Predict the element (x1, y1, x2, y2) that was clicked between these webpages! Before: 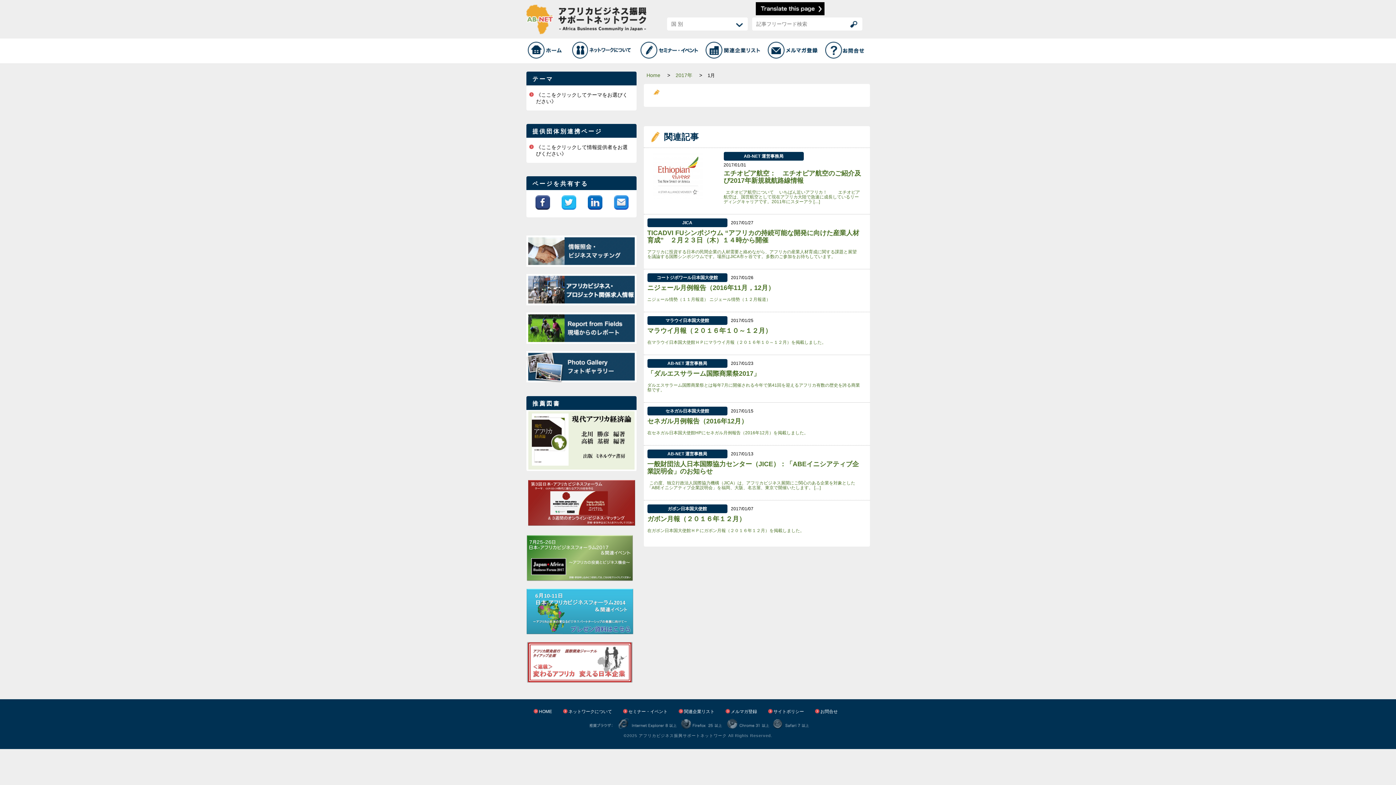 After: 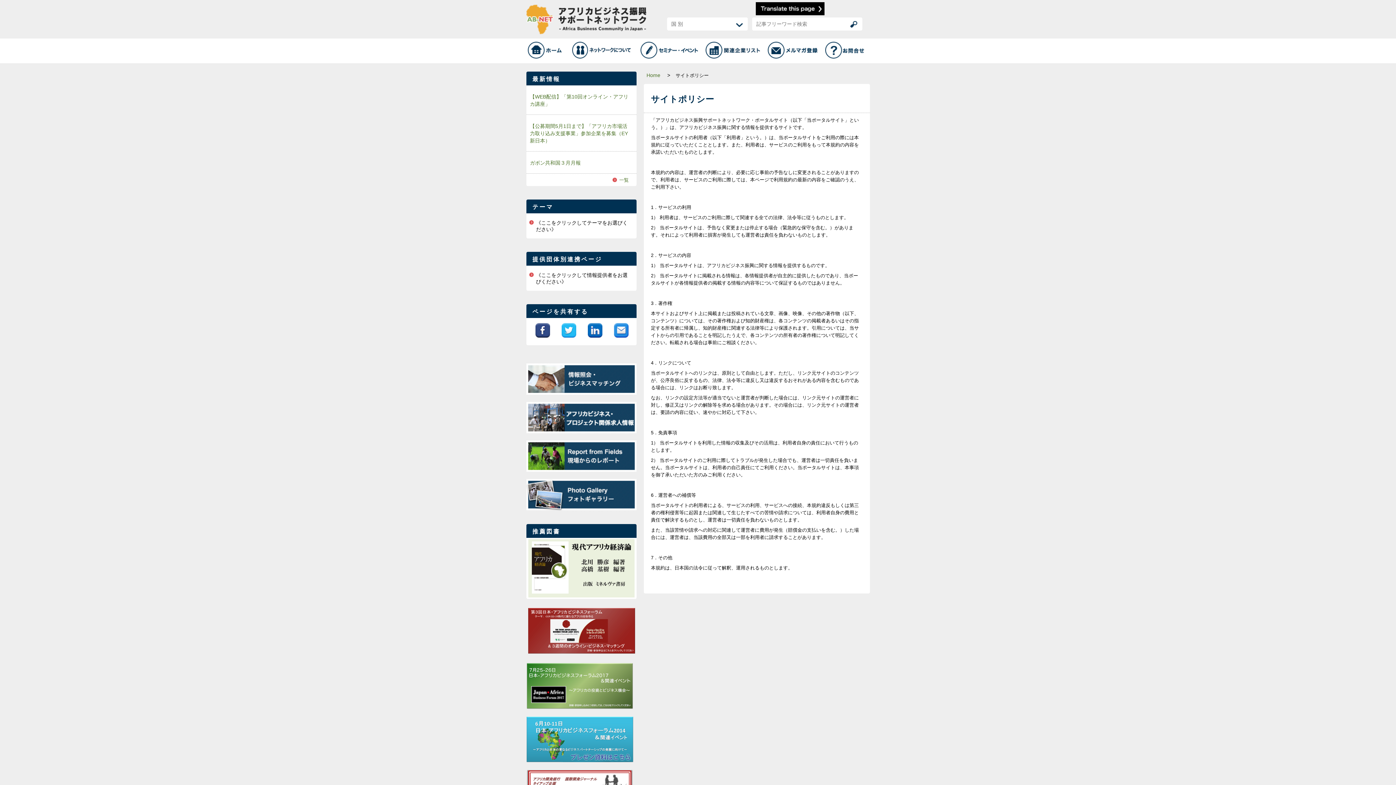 Action: bbox: (773, 709, 804, 714) label: サイトポリシー